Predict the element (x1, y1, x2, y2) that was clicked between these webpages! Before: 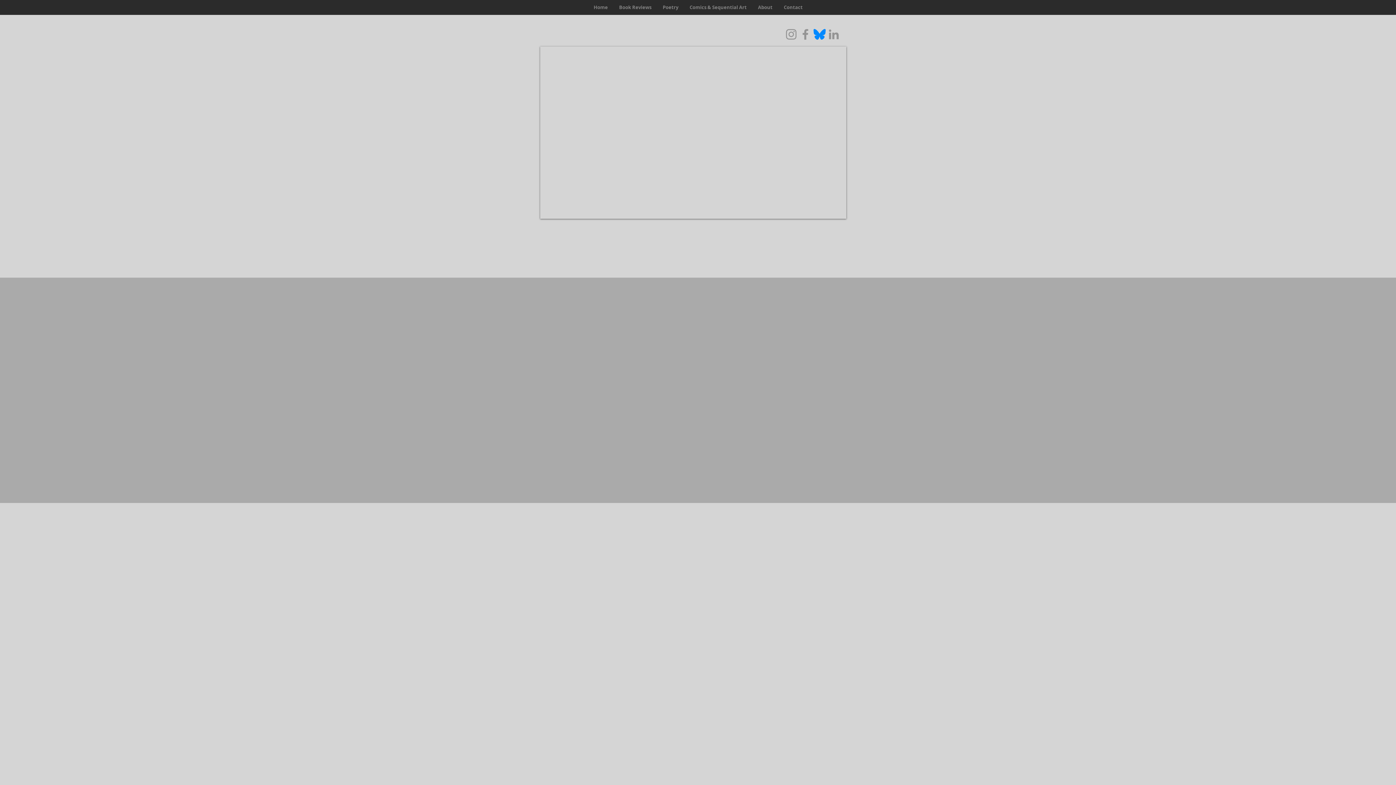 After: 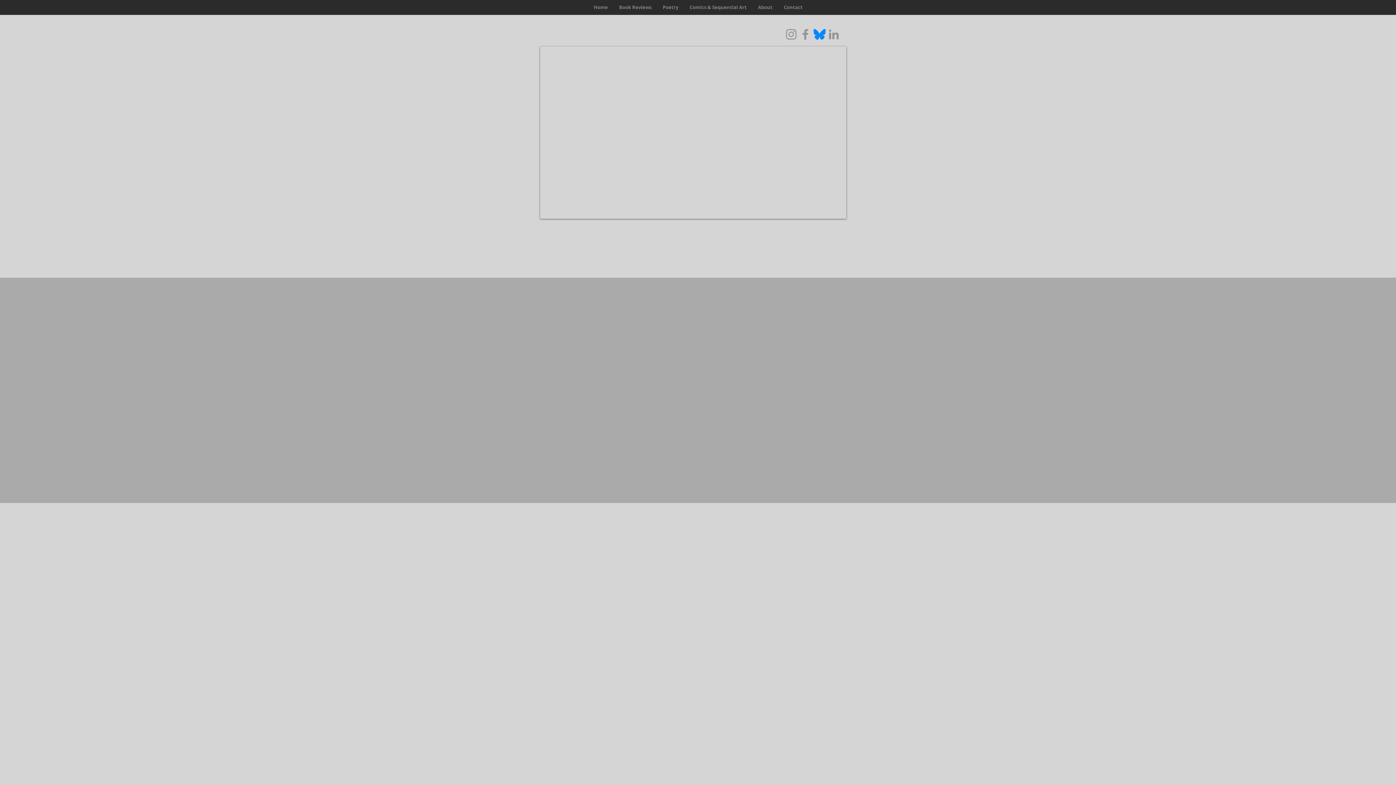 Action: bbox: (798, 27, 812, 41) label: Facebook